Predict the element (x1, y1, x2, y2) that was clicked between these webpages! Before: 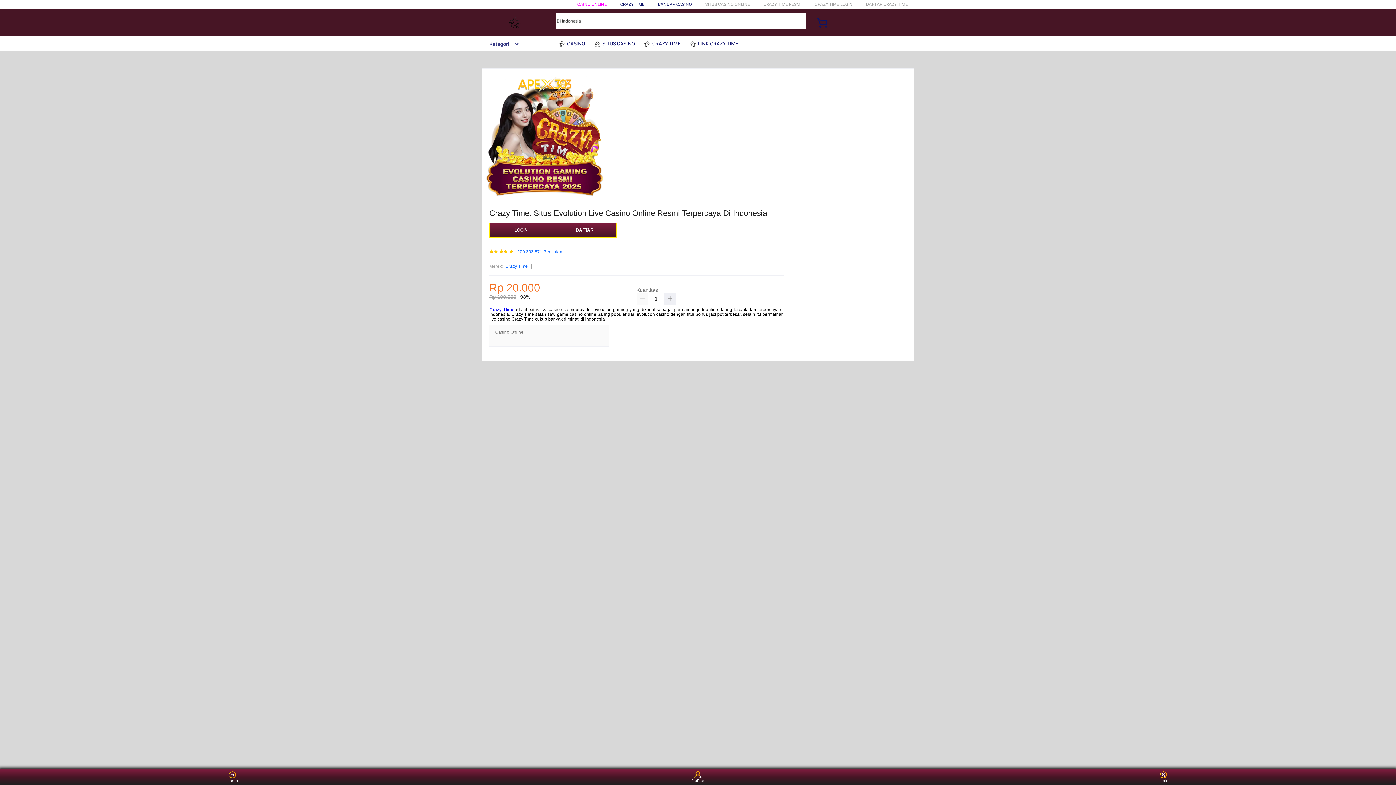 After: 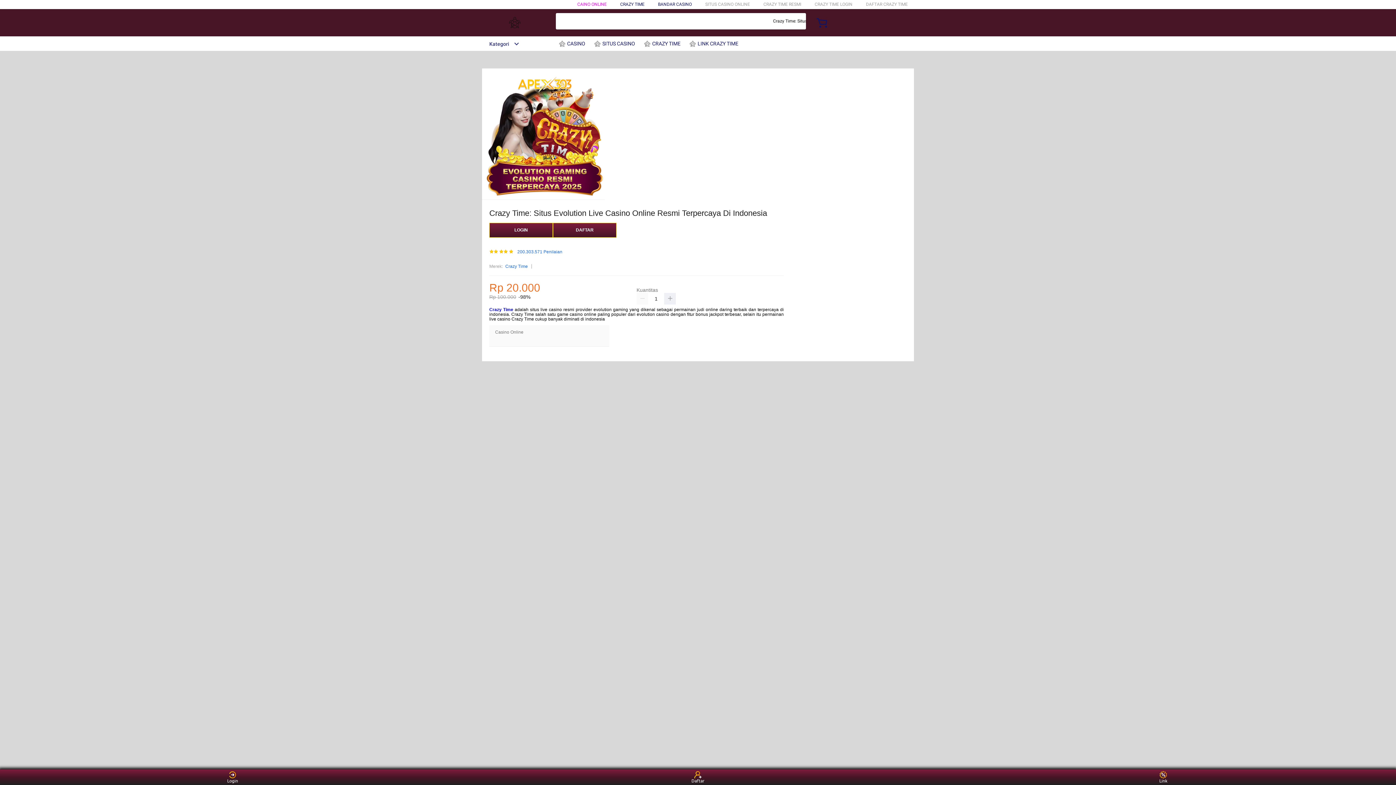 Action: label: Crazy Time bbox: (489, 307, 513, 312)